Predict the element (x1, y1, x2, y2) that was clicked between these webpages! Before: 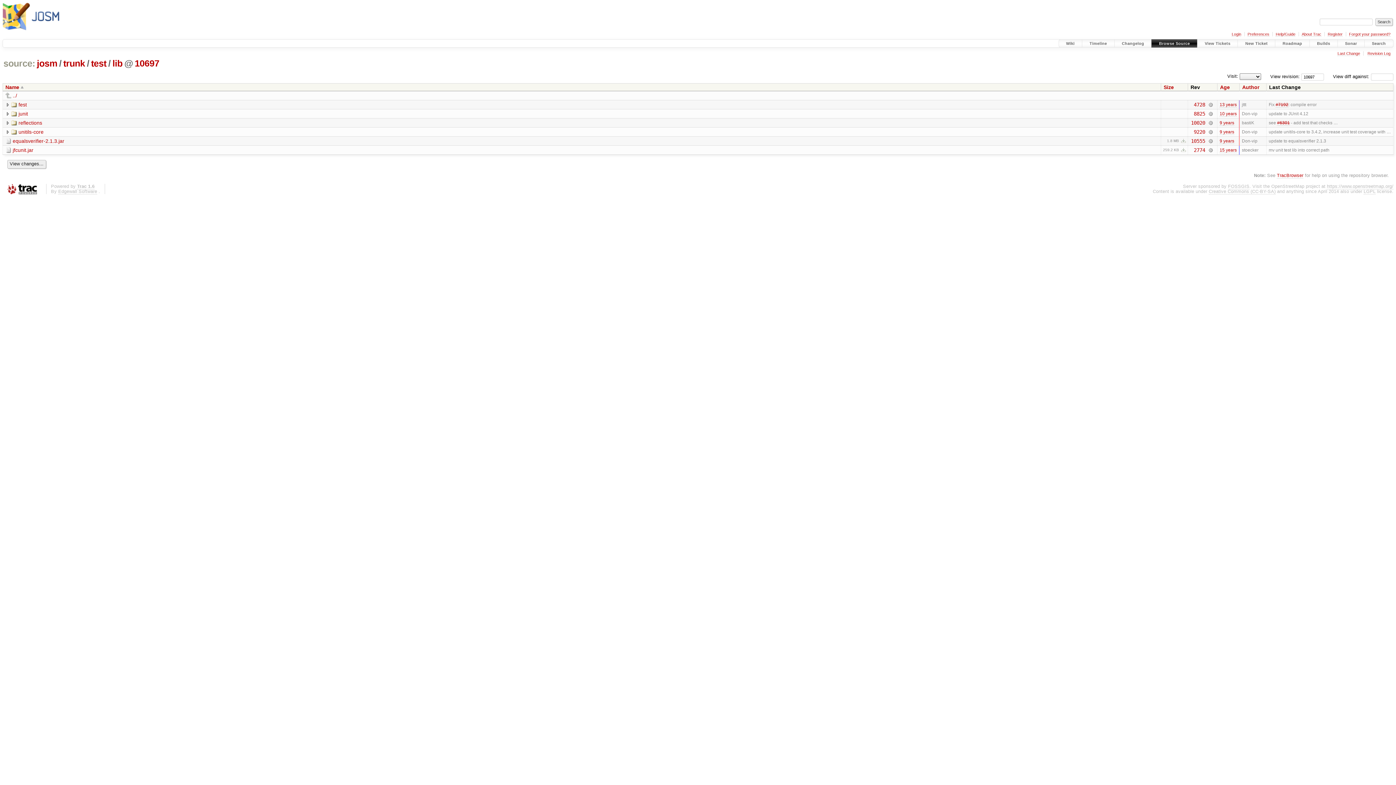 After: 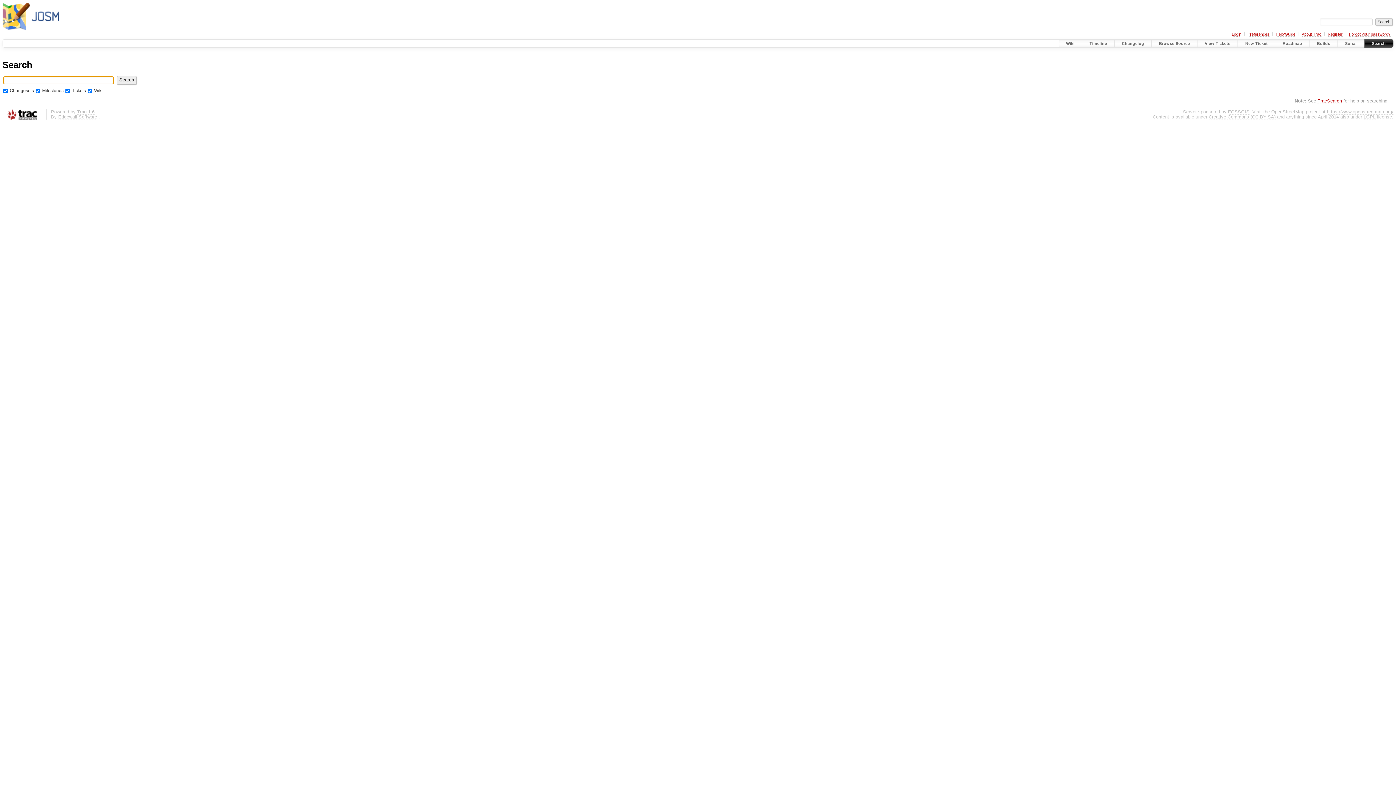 Action: bbox: (1364, 39, 1393, 47) label: Search